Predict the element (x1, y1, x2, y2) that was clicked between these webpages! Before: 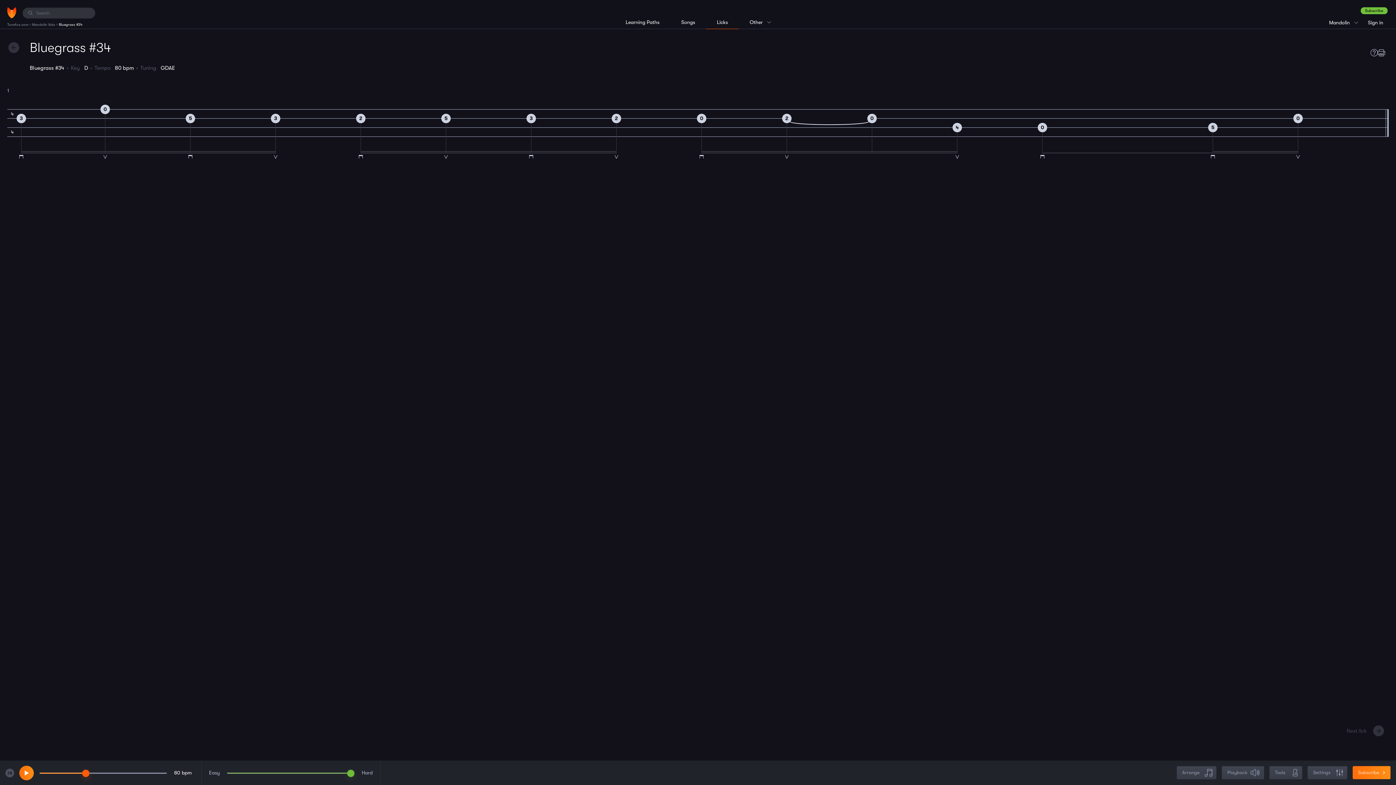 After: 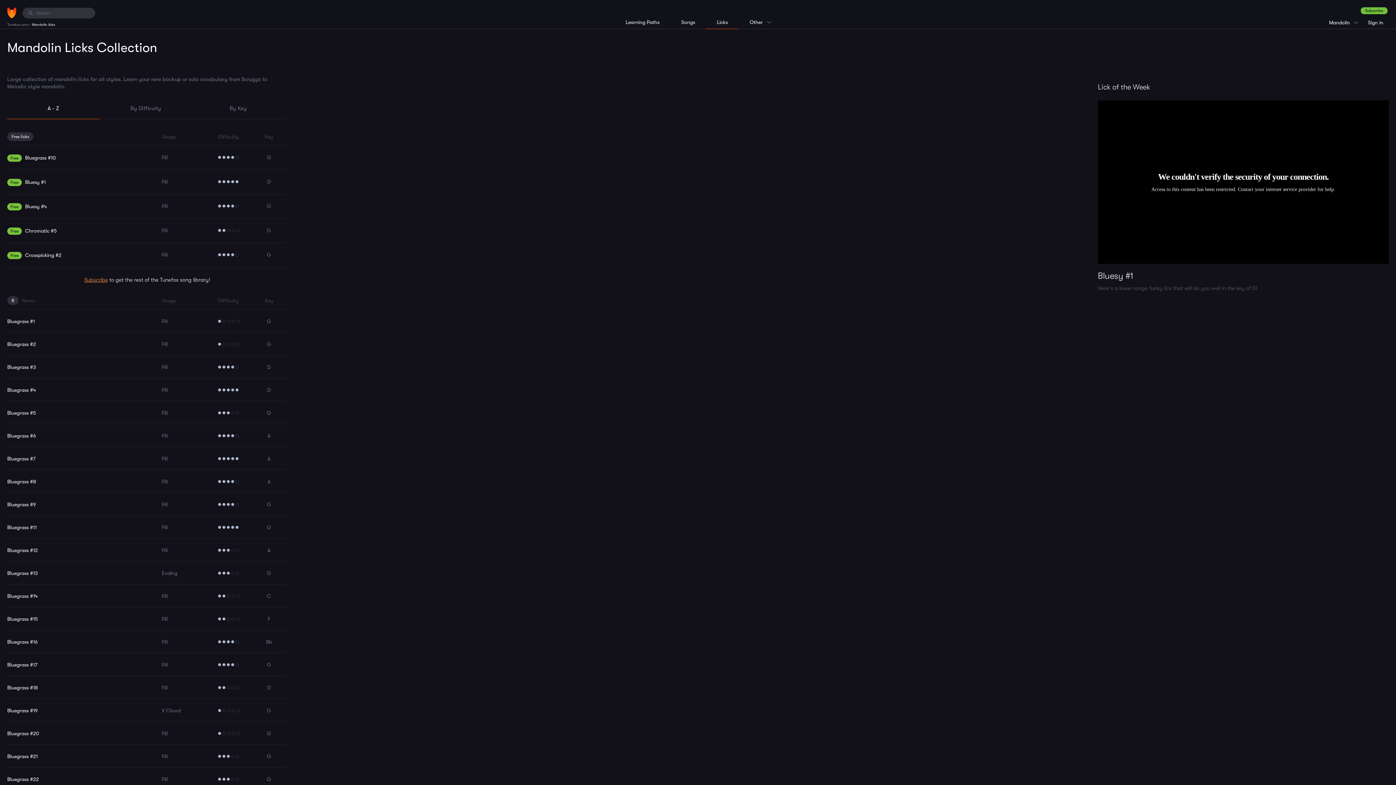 Action: bbox: (7, 41, 20, 54)